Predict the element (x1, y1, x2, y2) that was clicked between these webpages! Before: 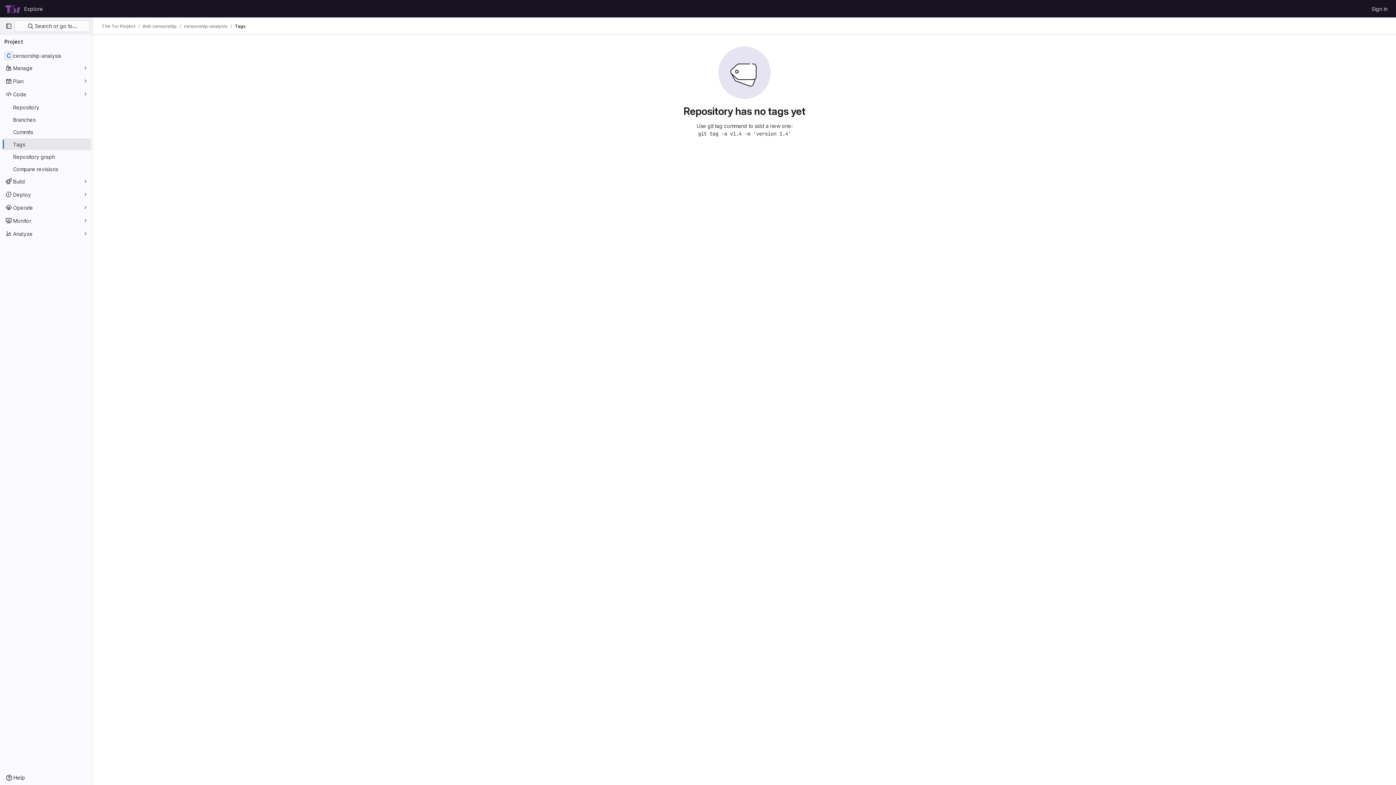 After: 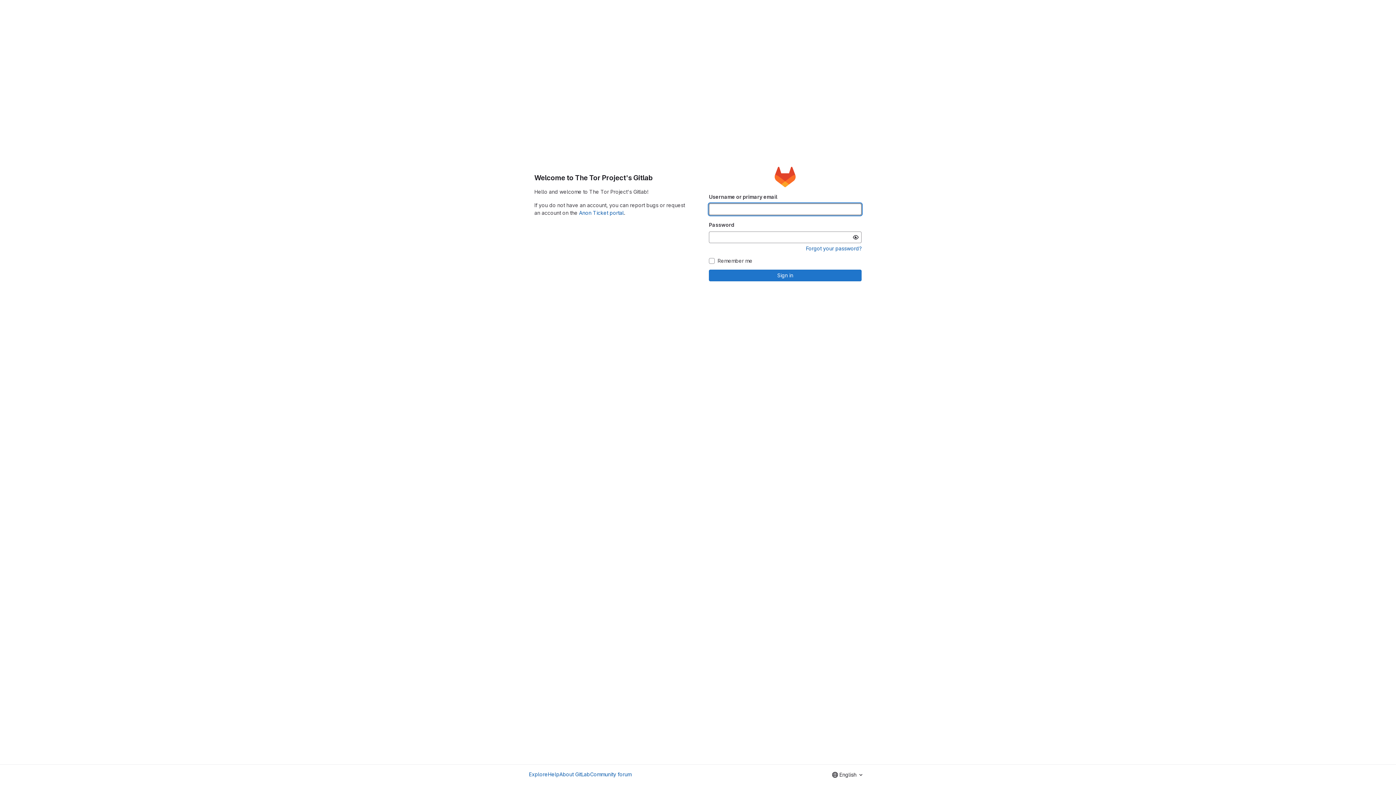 Action: label: Sign in bbox: (1369, 2, 1390, 14)